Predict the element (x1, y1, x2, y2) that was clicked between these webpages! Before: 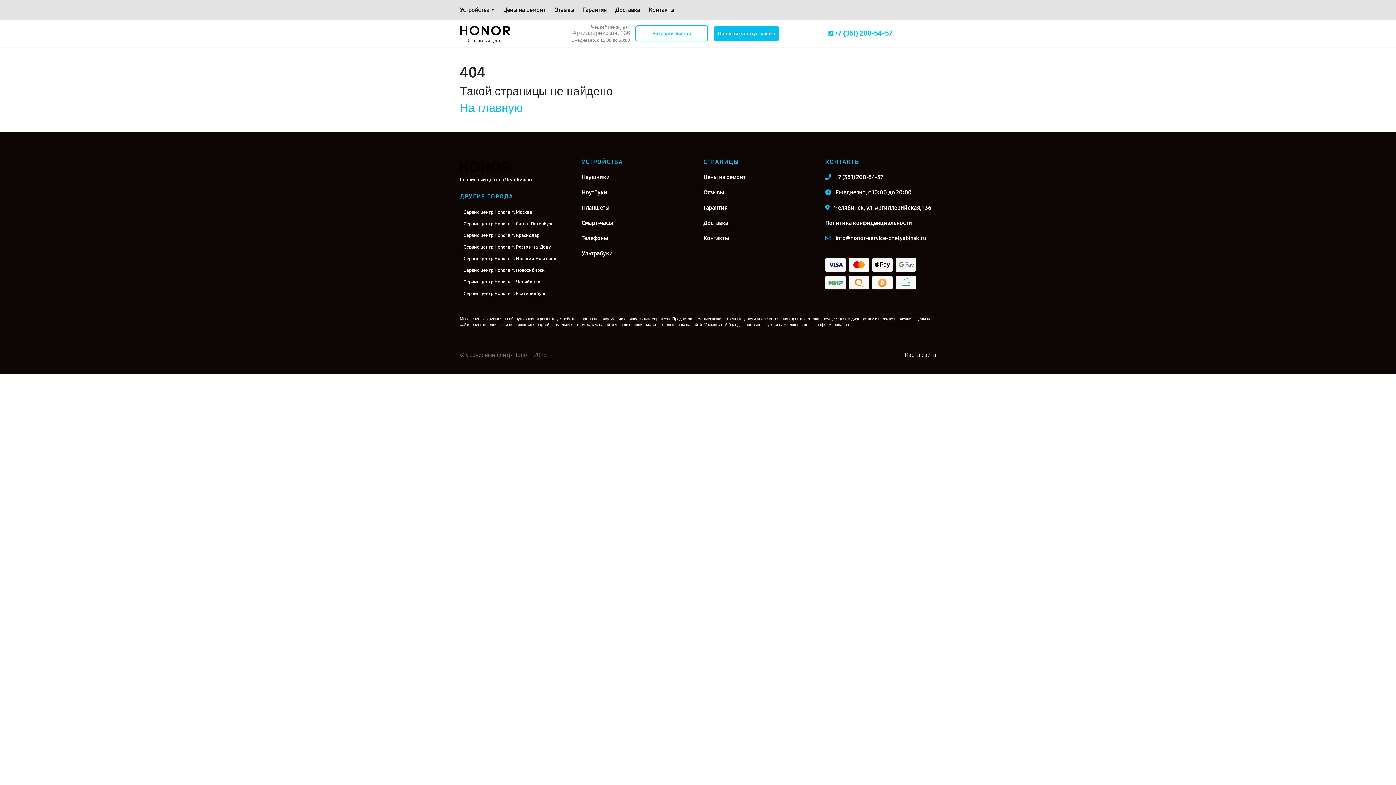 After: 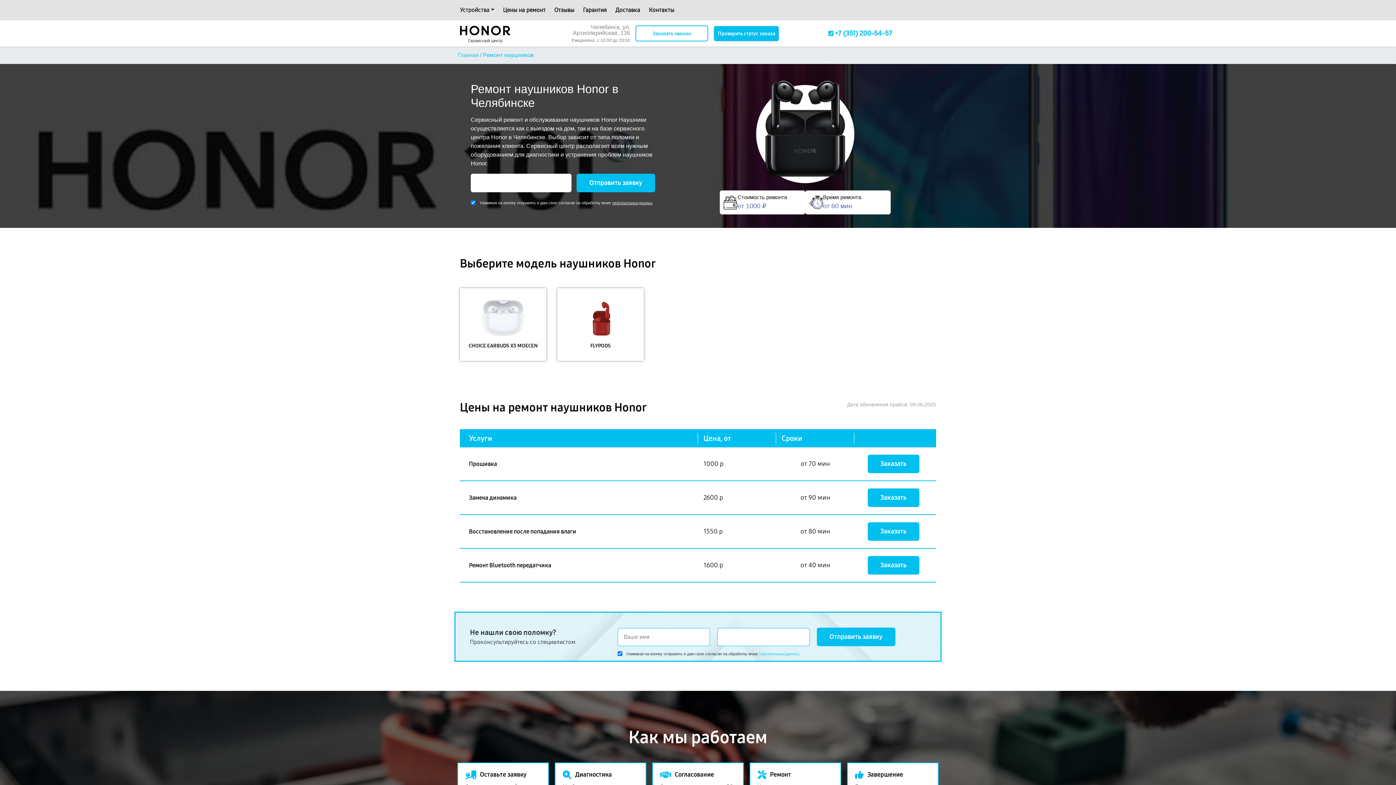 Action: bbox: (581, 173, 692, 181) label: Наушники